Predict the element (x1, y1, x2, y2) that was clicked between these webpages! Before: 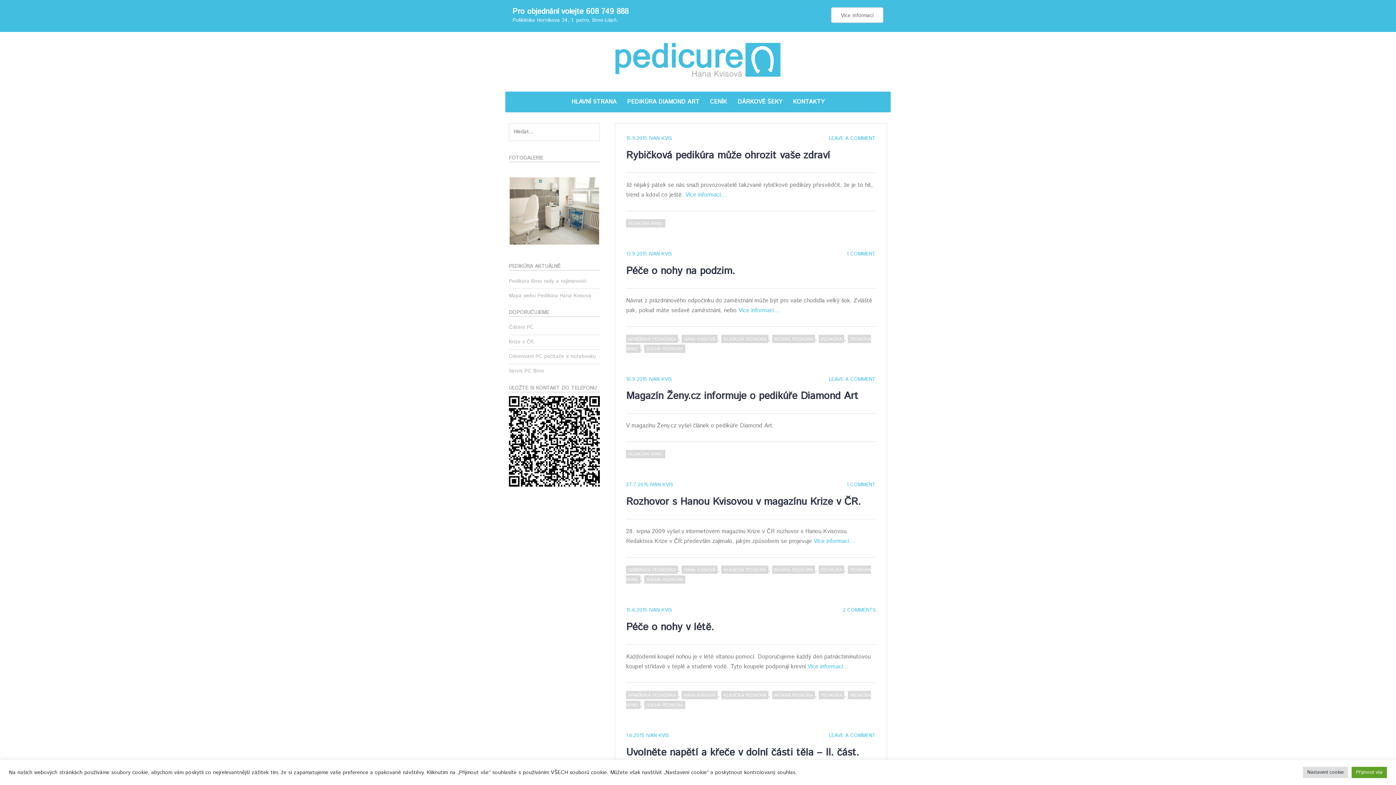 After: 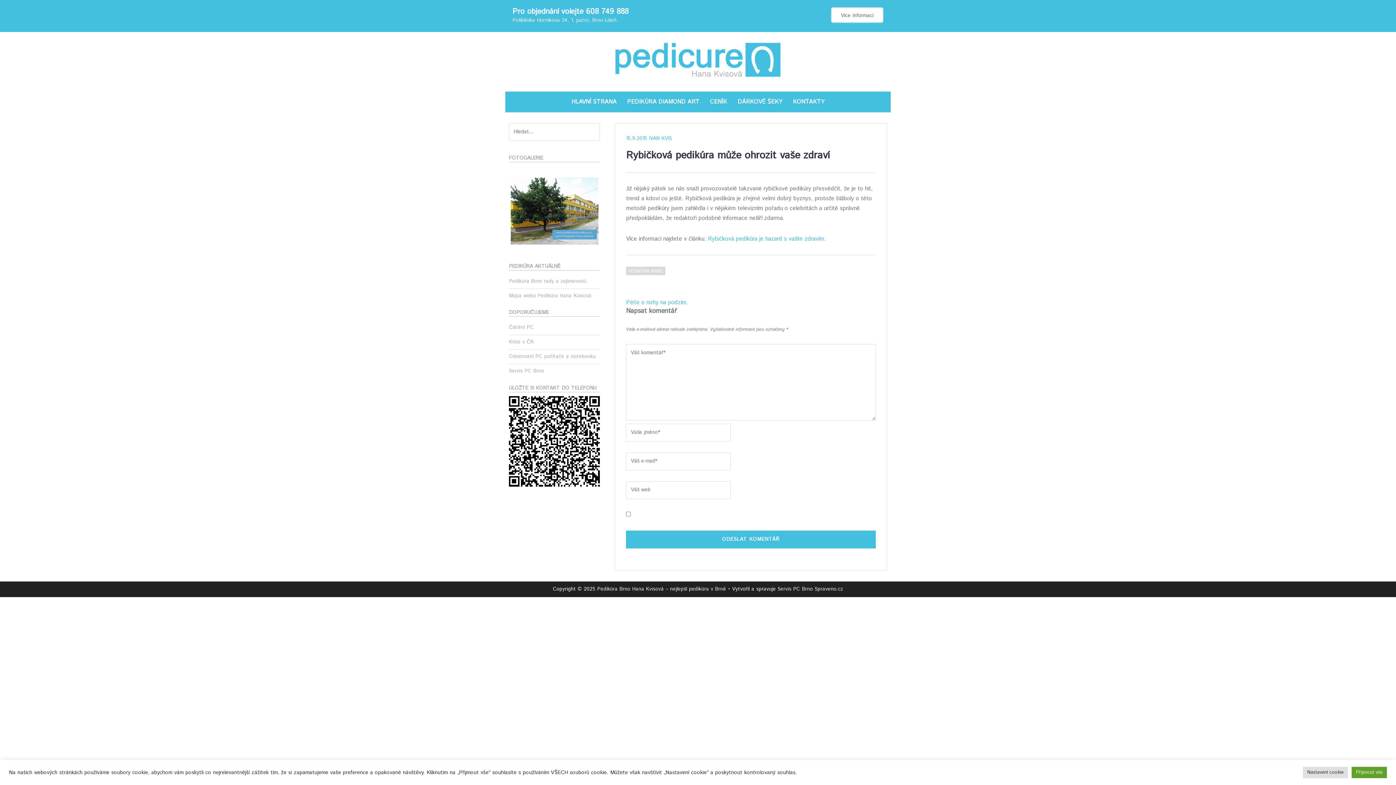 Action: label: 15.9.2015 bbox: (626, 134, 647, 142)